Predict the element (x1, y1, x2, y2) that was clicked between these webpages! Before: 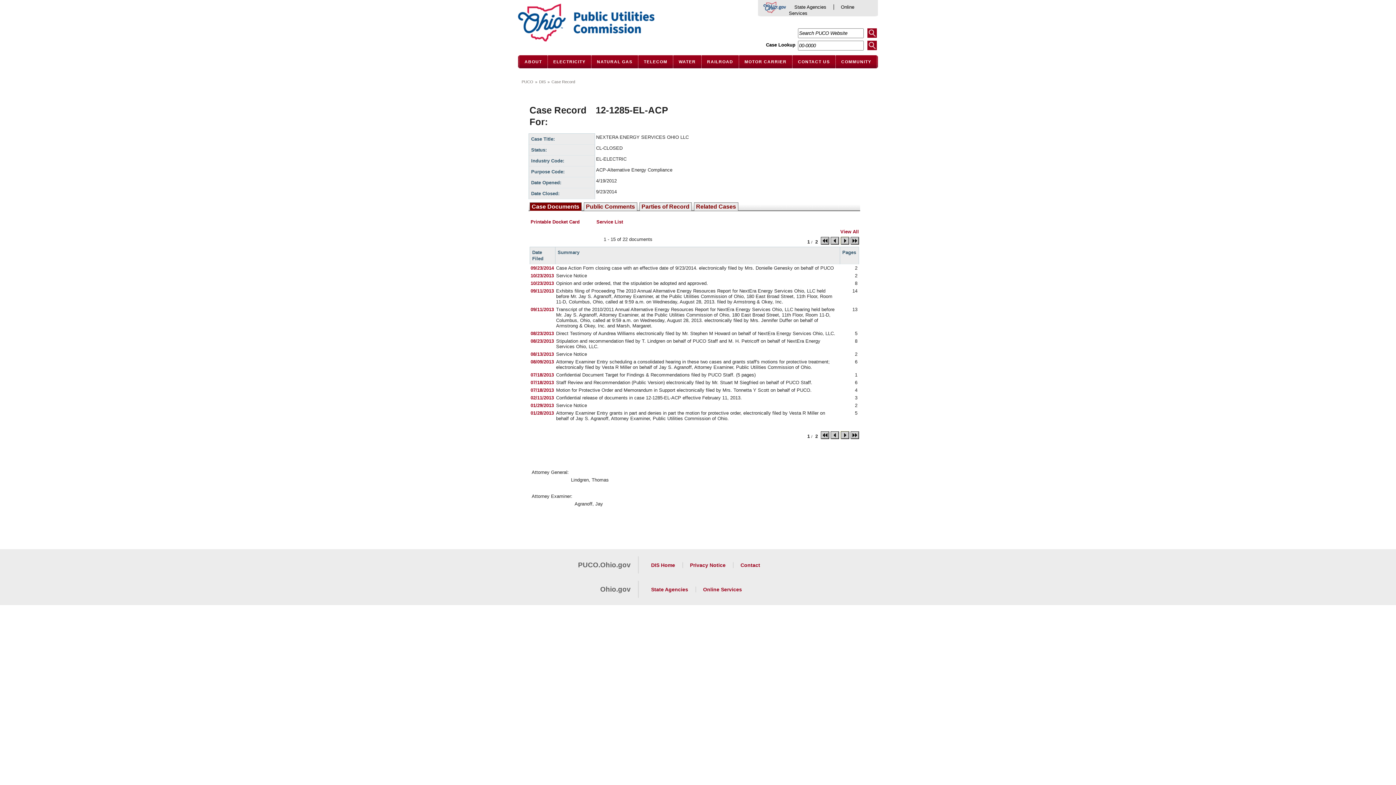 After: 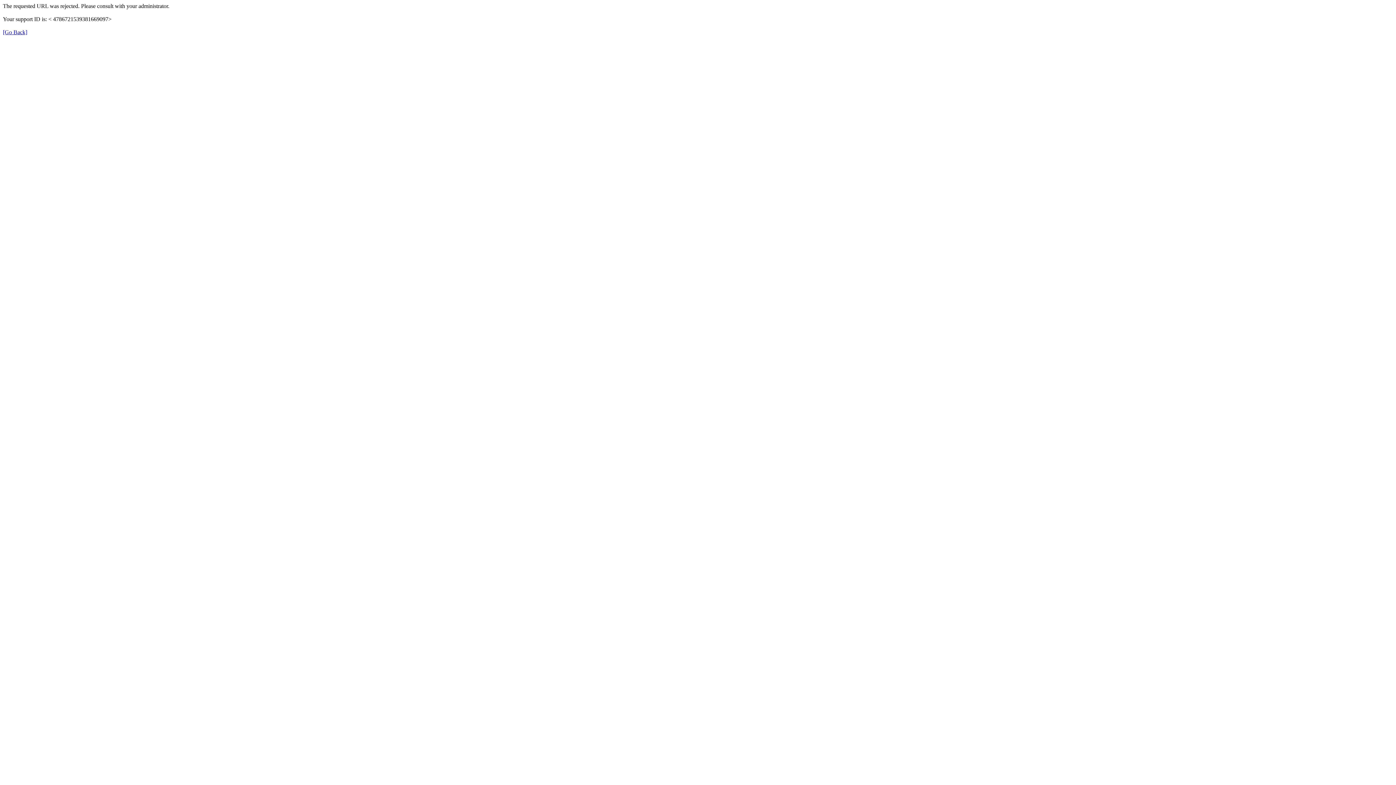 Action: bbox: (641, 202, 689, 210) label: Parties of Record